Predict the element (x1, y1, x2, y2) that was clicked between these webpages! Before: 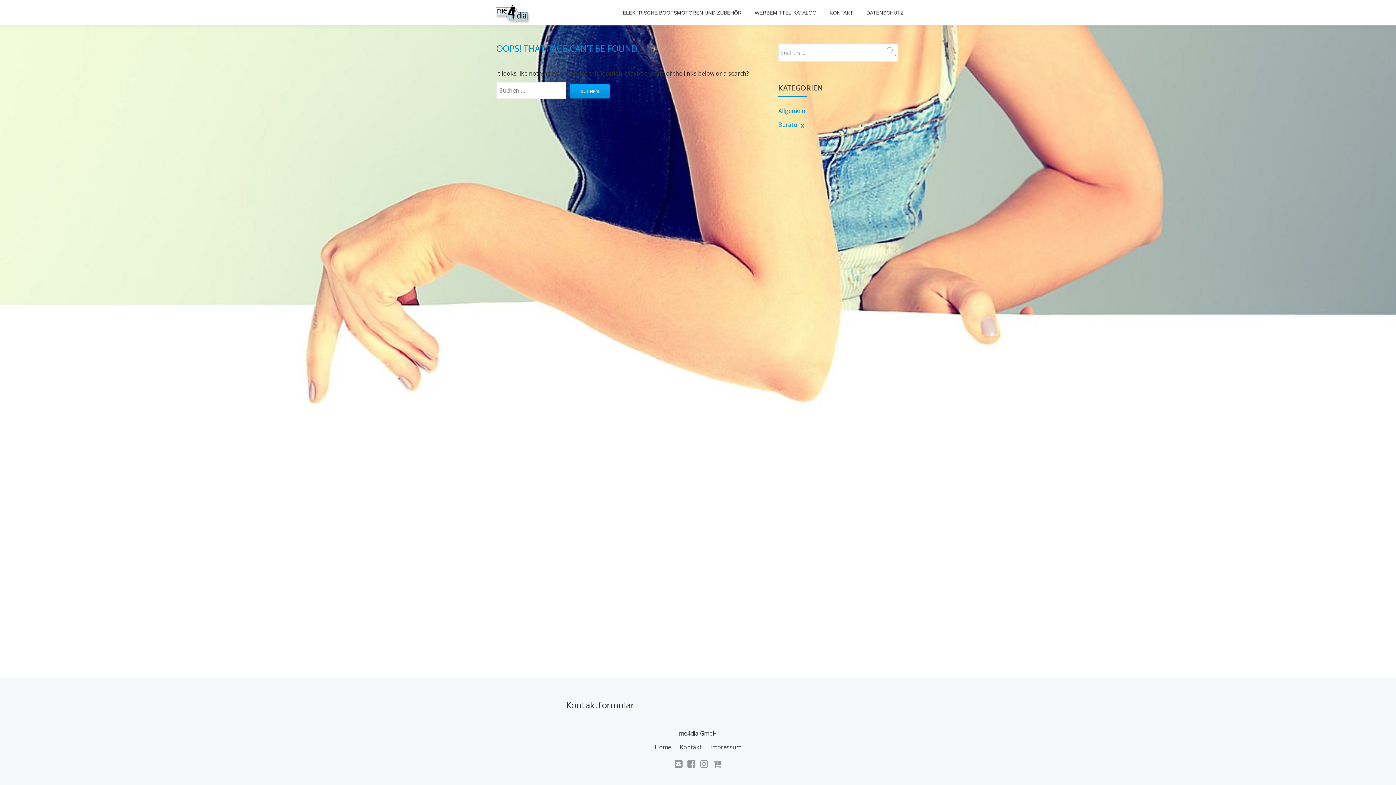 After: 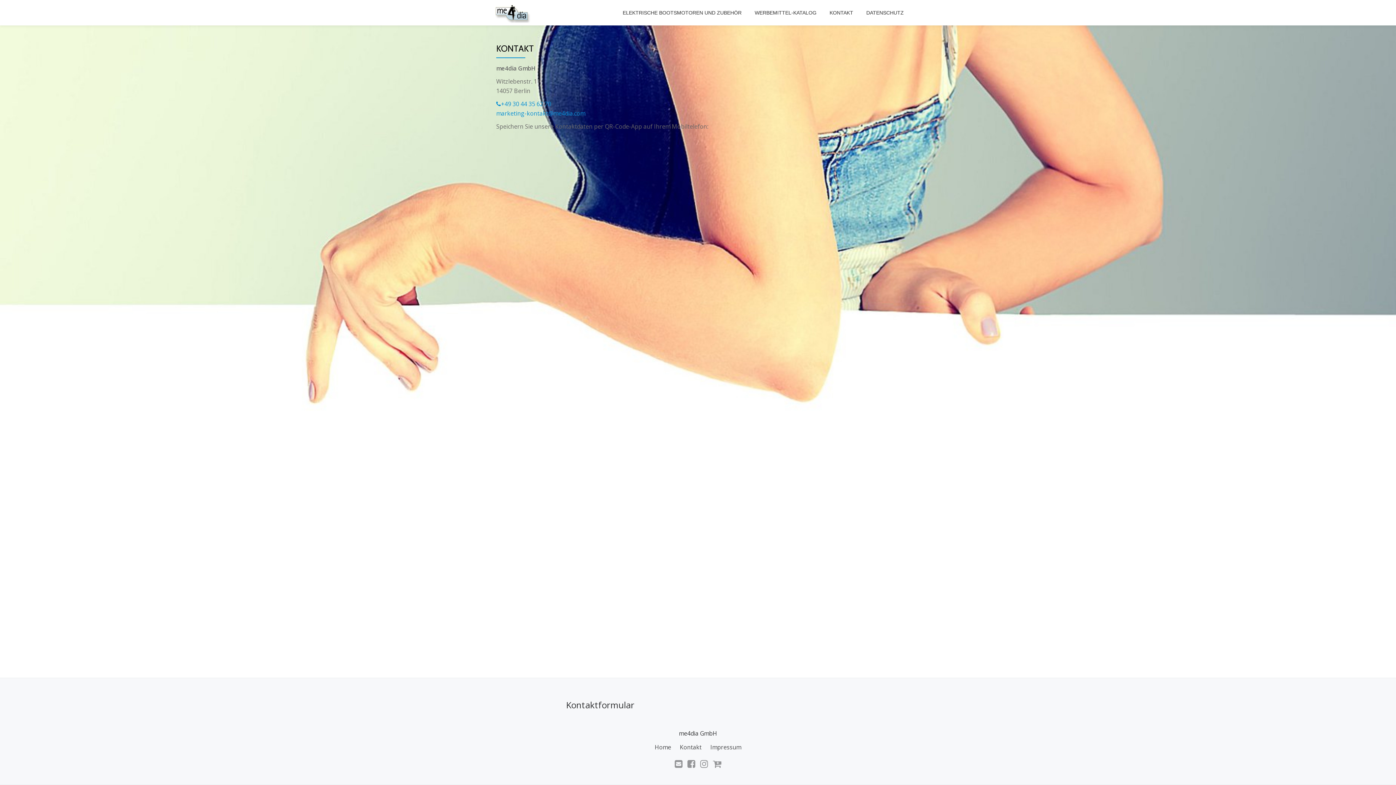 Action: bbox: (680, 743, 701, 751) label: Kontakt